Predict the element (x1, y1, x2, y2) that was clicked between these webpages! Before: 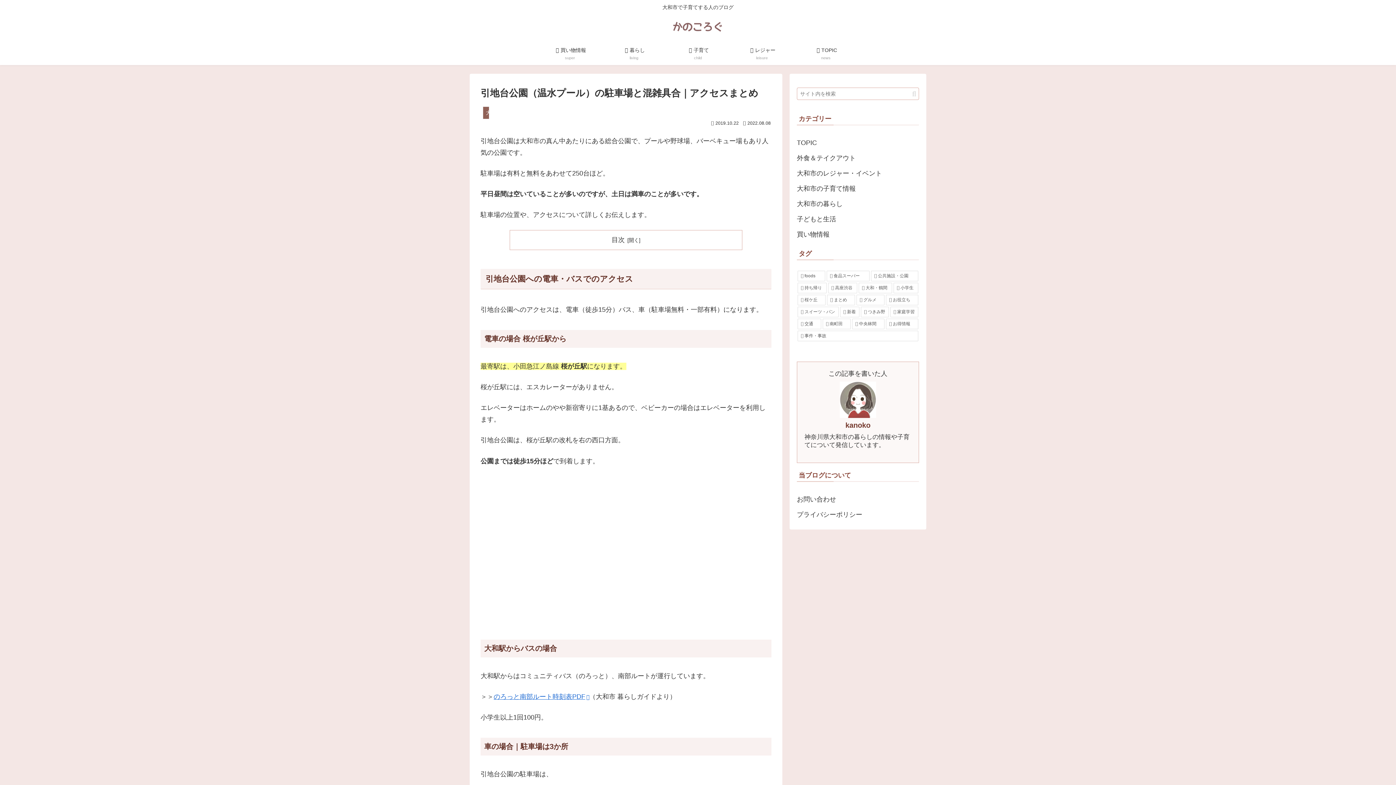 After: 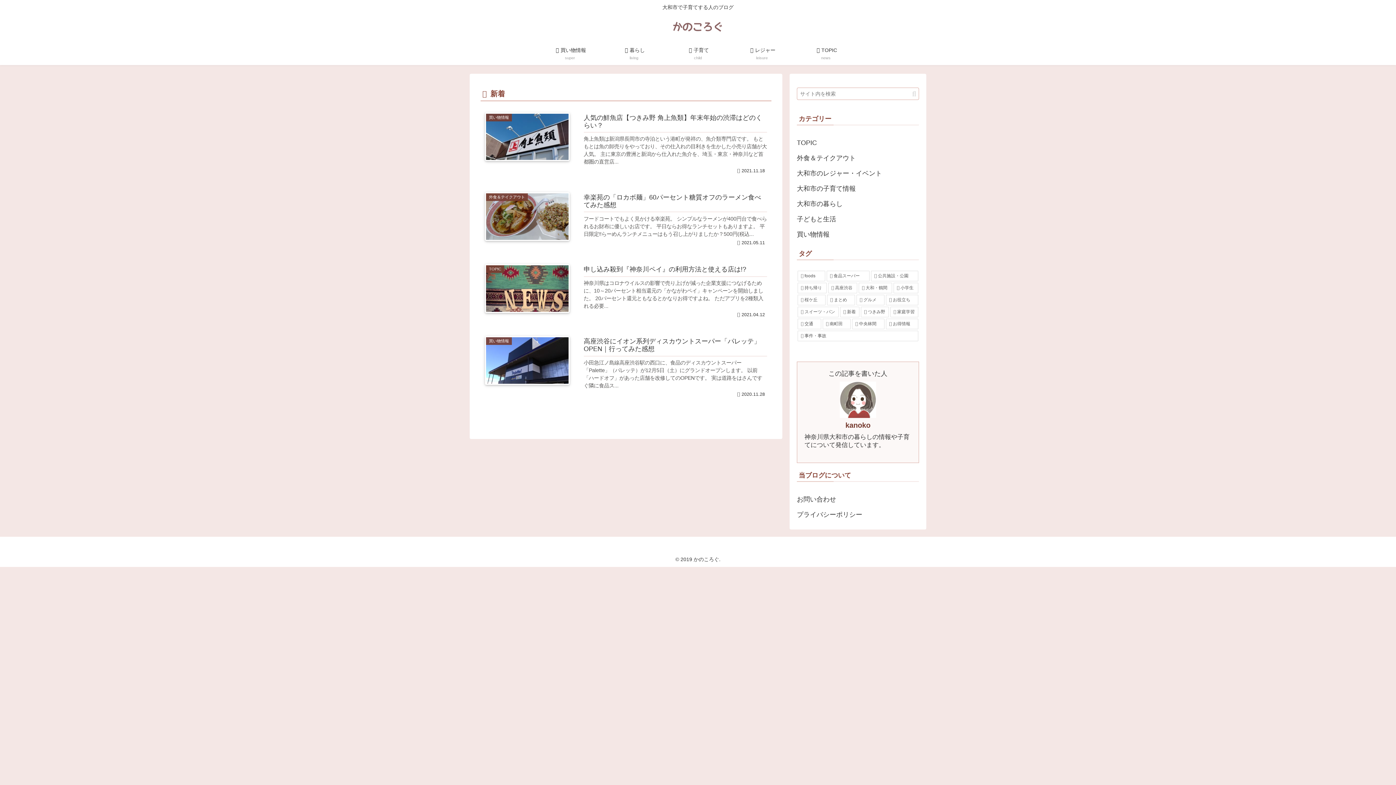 Action: bbox: (840, 306, 859, 317) label: 新着 (4個の項目)